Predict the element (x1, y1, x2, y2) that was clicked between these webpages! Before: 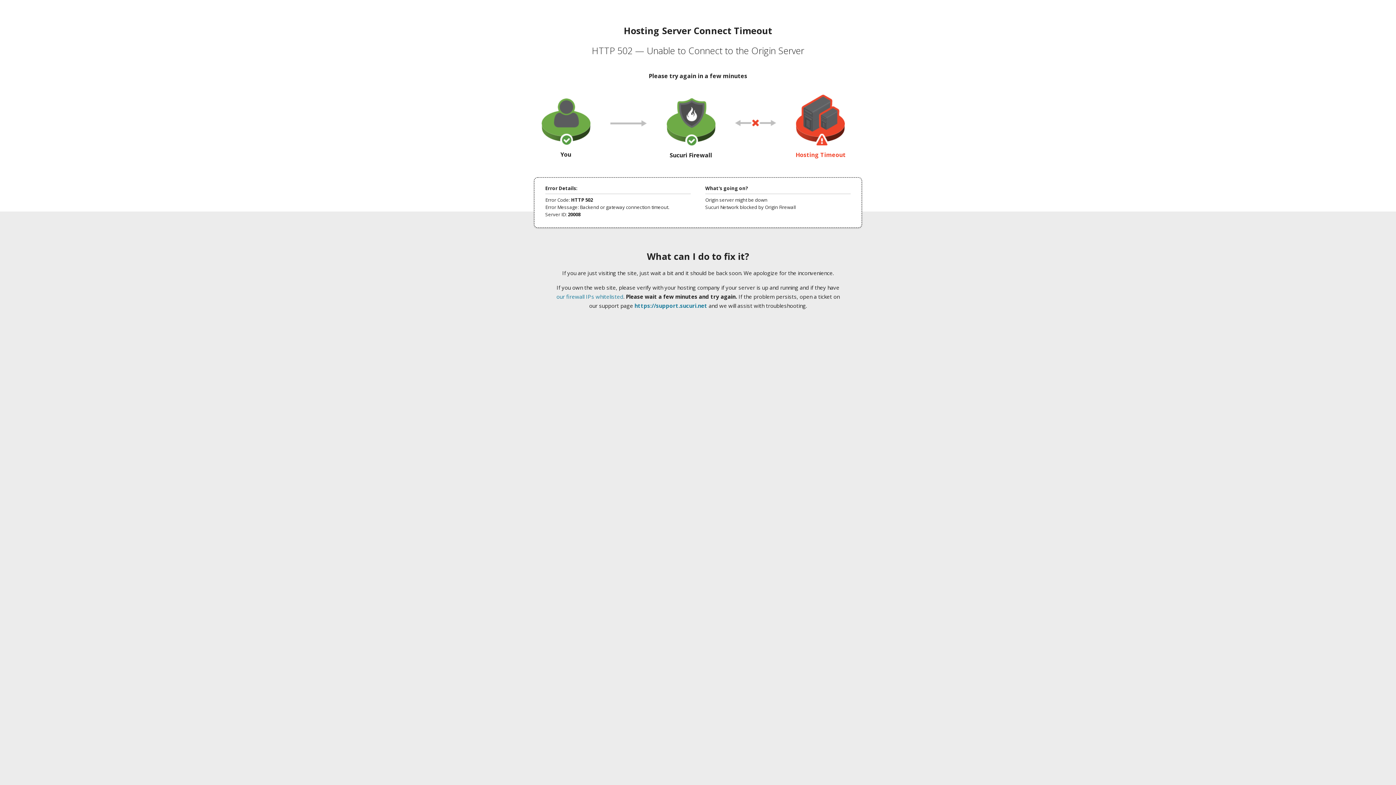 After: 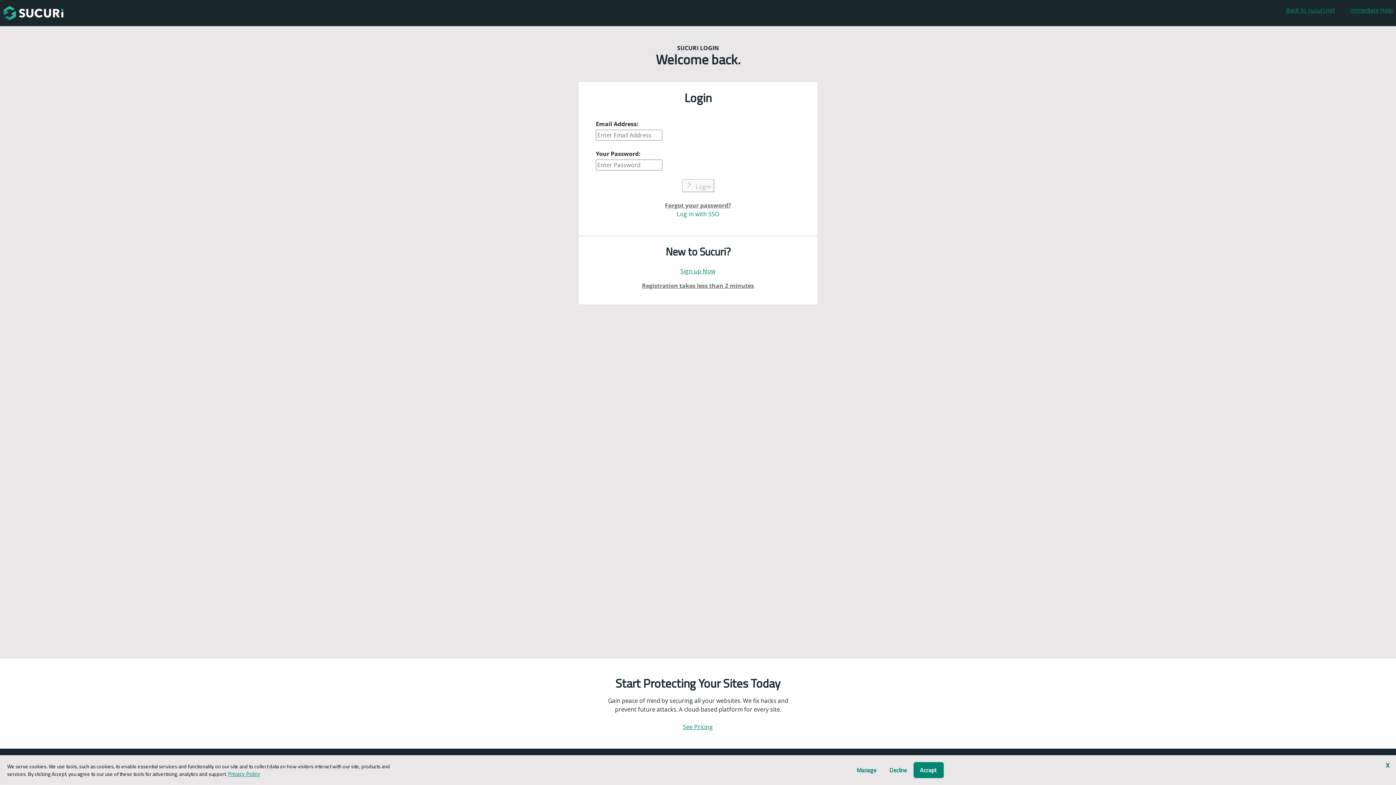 Action: label: https://support.sucuri.net bbox: (634, 302, 707, 309)